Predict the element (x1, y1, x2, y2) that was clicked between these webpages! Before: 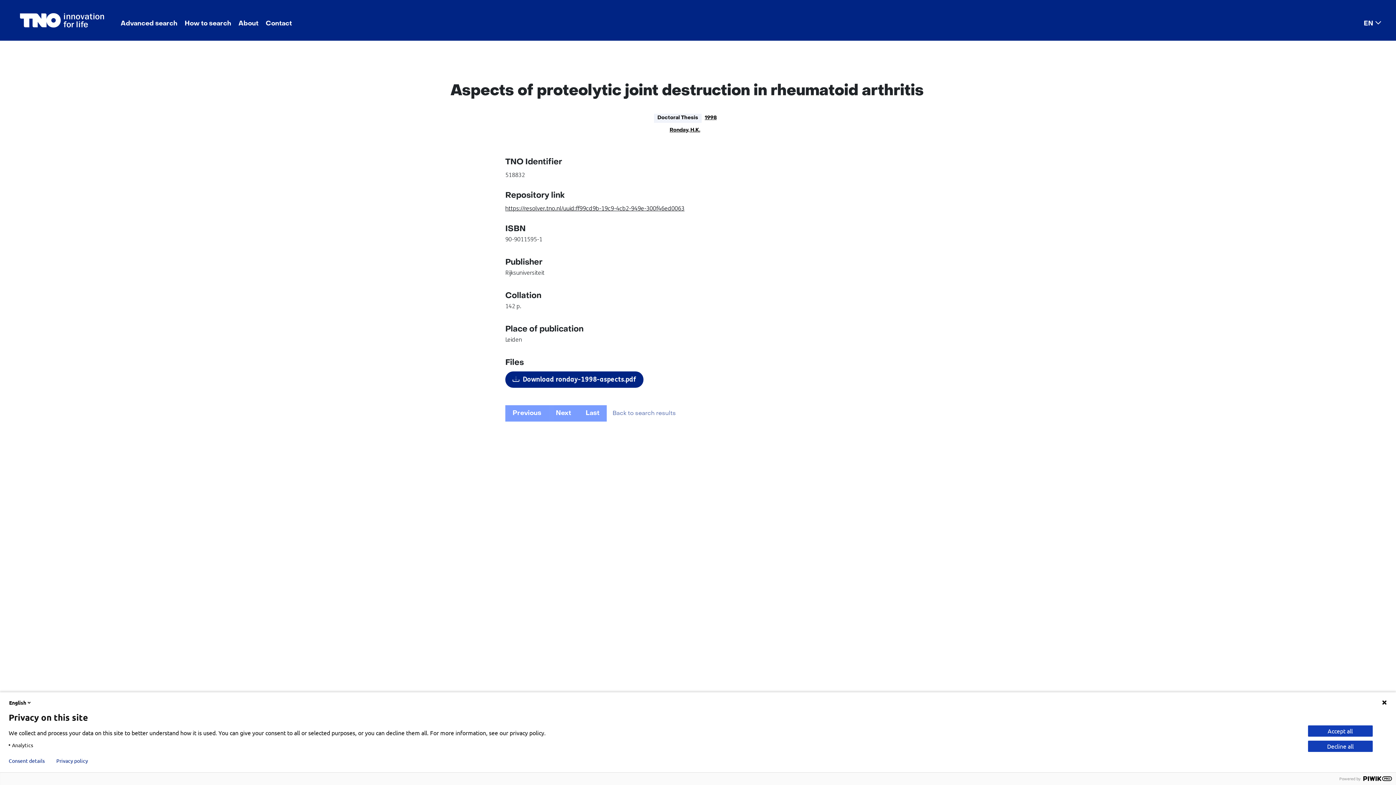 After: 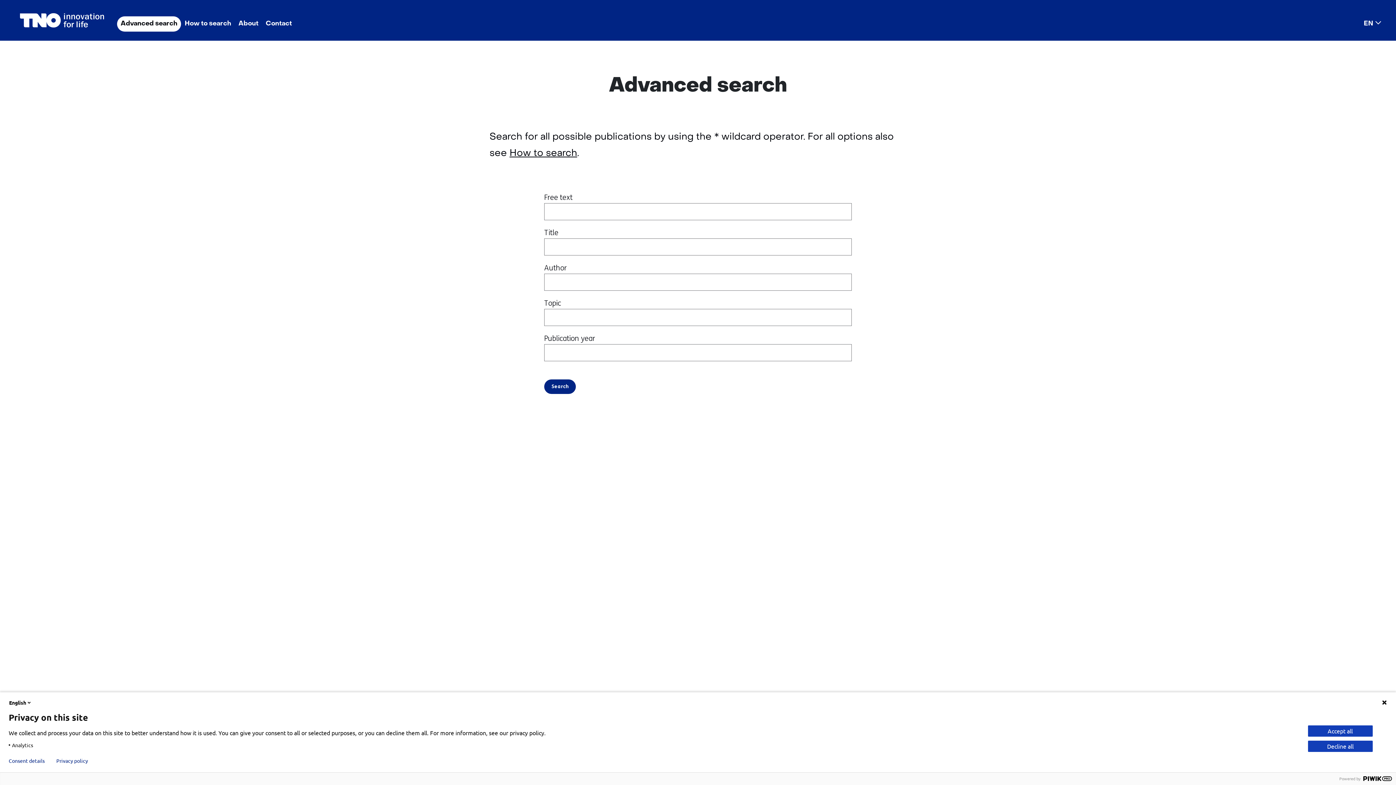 Action: bbox: (117, 16, 181, 31) label: Advanced search